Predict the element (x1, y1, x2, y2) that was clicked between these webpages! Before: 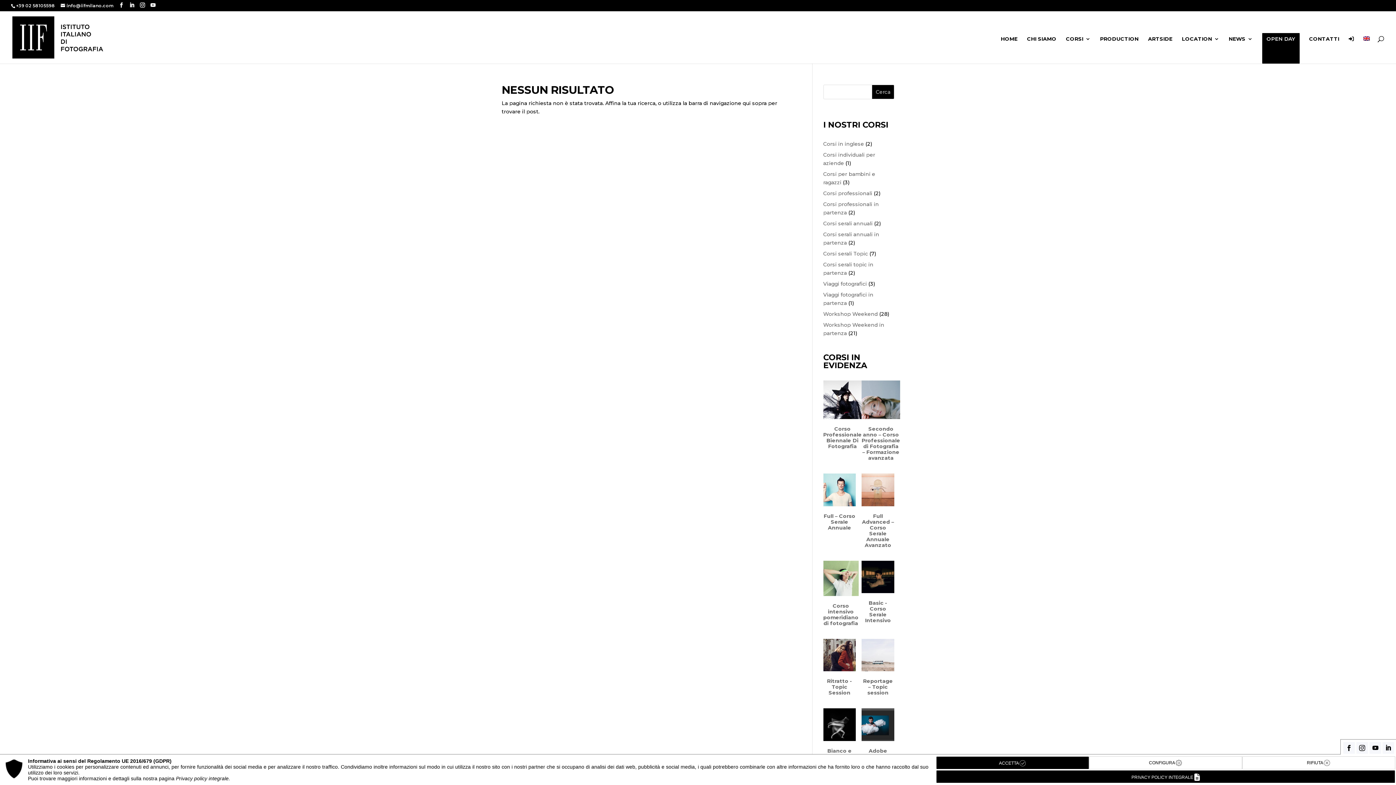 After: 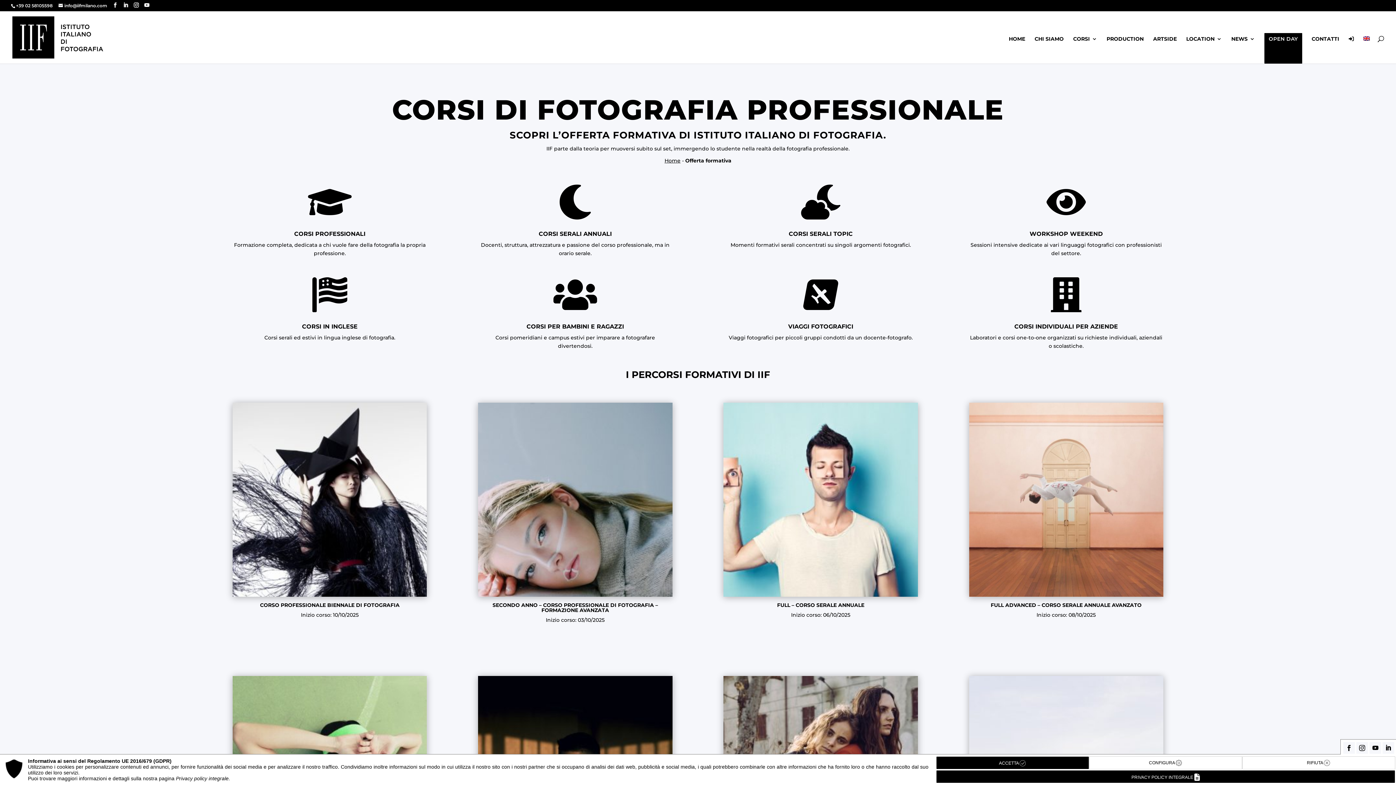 Action: label: CORSI bbox: (1066, 36, 1090, 63)